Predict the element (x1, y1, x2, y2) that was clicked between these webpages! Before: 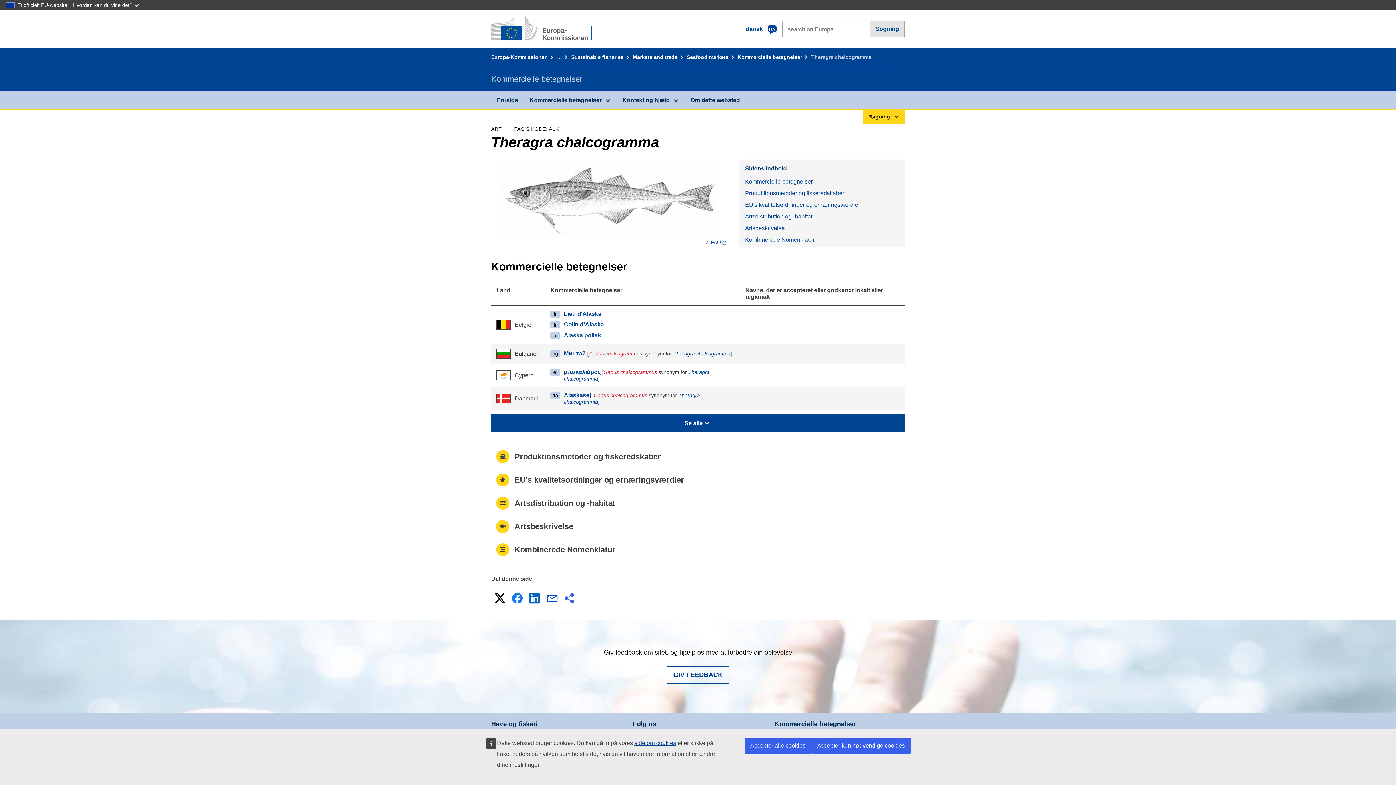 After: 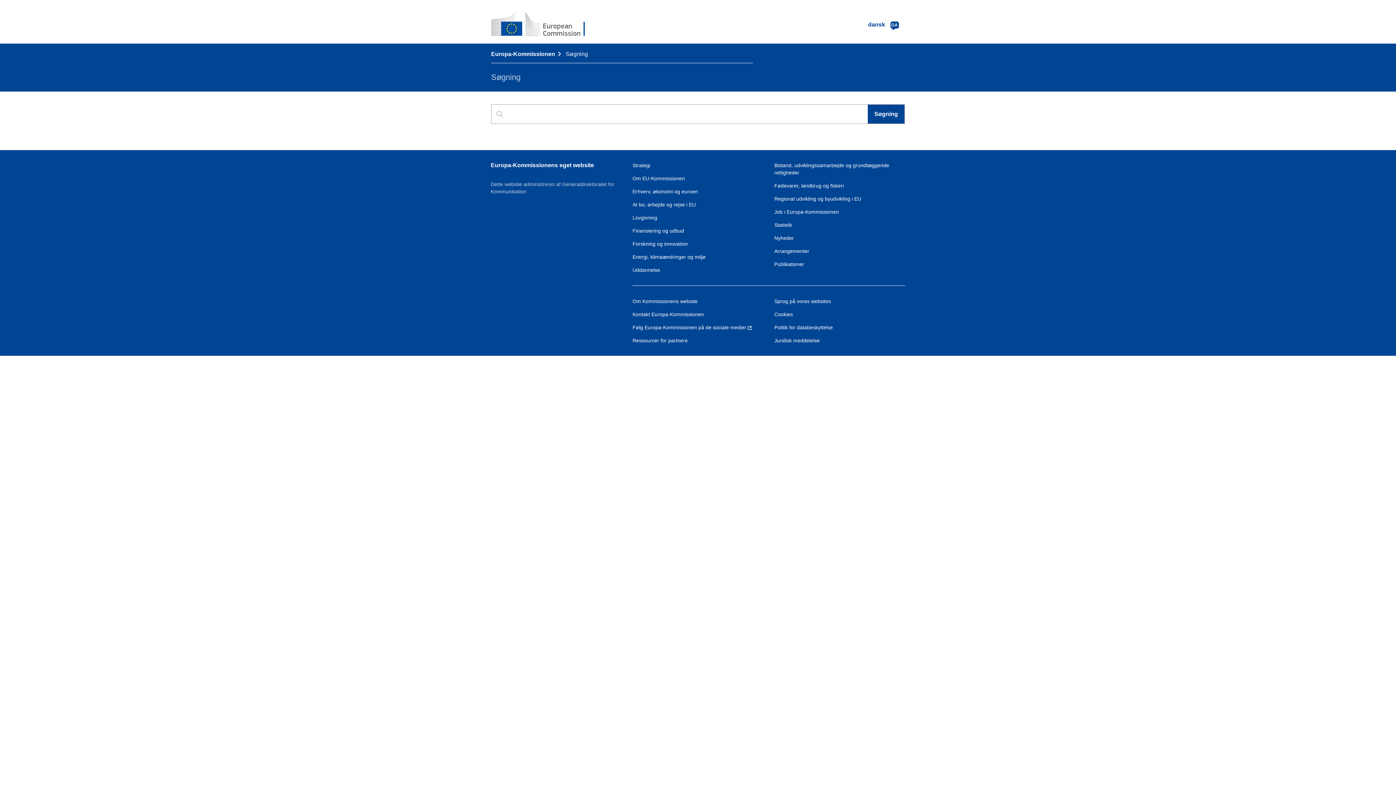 Action: label: Søgning bbox: (870, 21, 904, 36)